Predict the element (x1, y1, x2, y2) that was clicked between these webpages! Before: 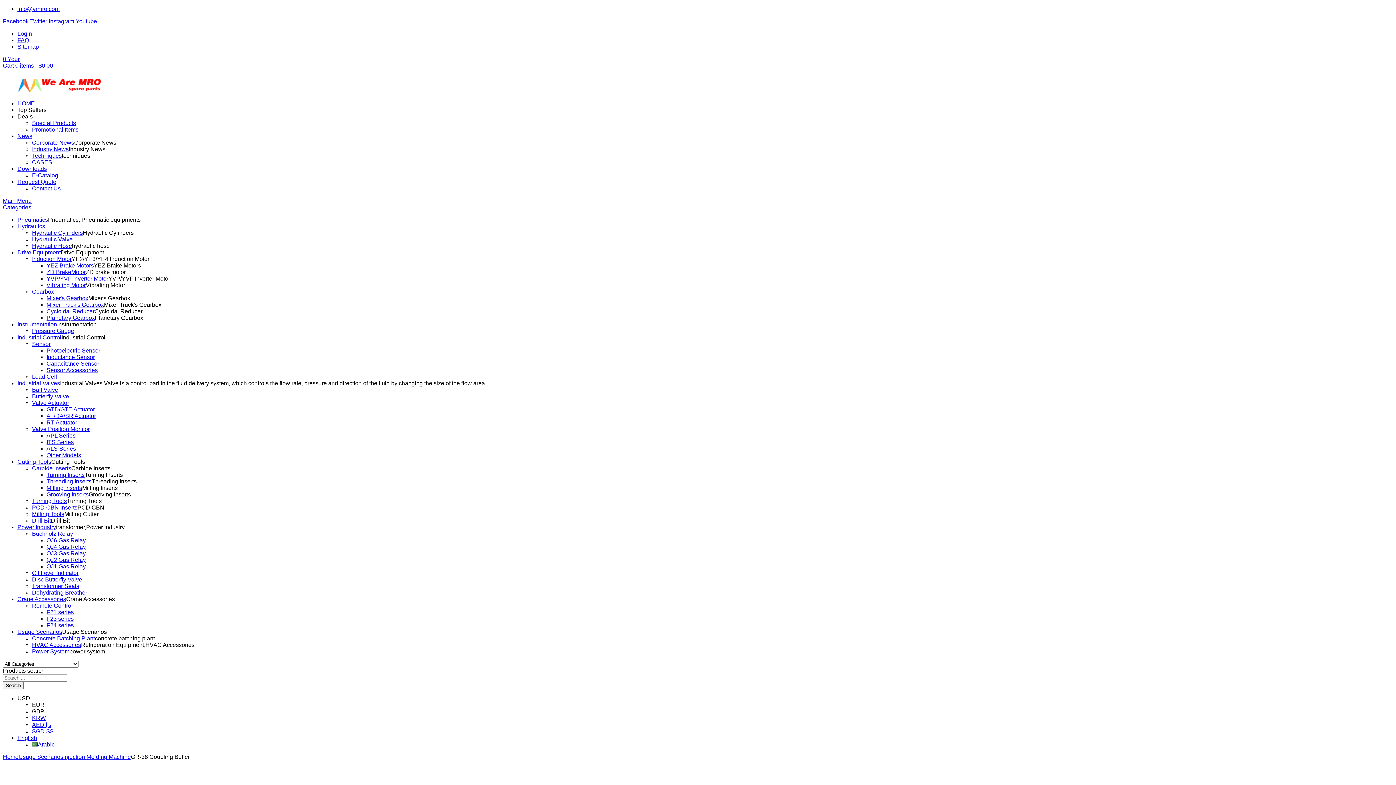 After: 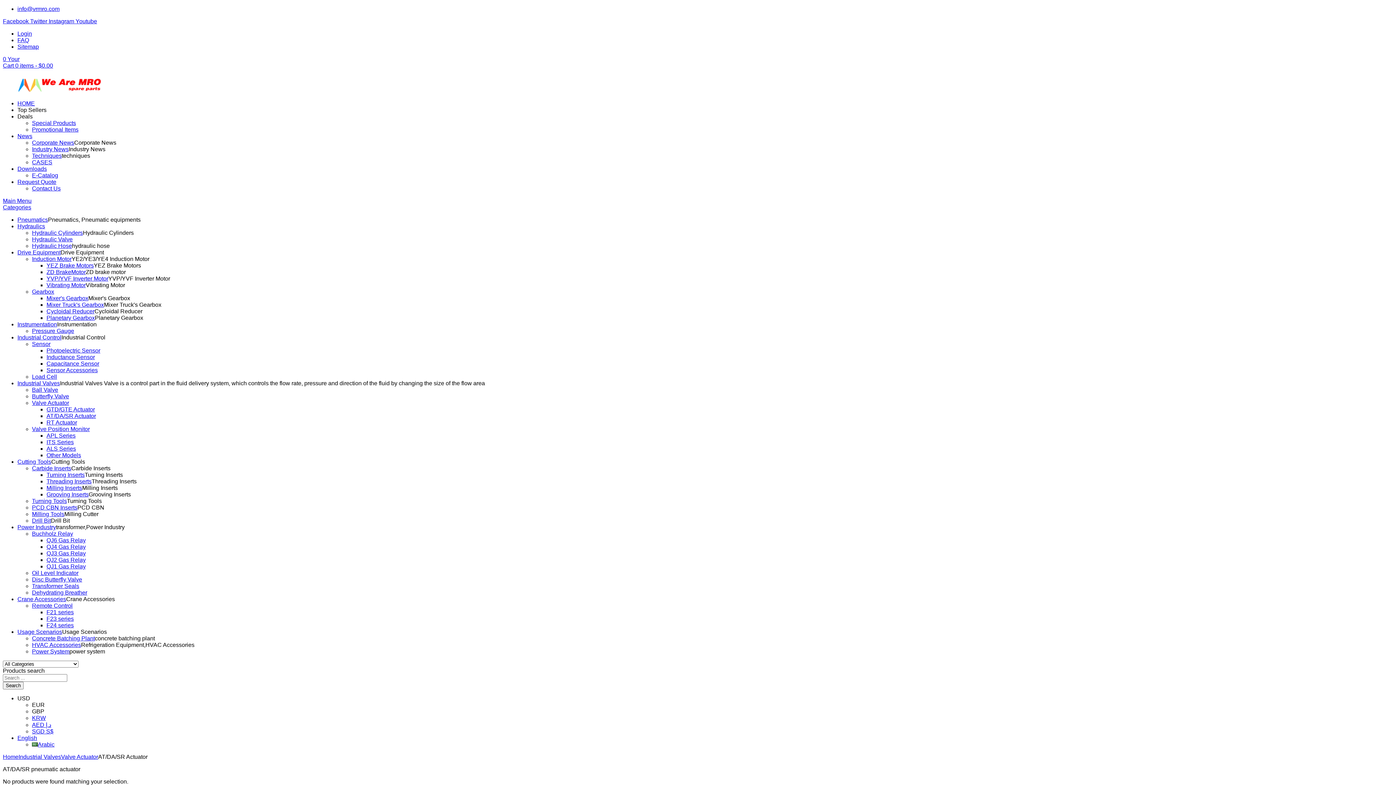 Action: label: AT/DA/SR Actuator bbox: (46, 413, 96, 419)